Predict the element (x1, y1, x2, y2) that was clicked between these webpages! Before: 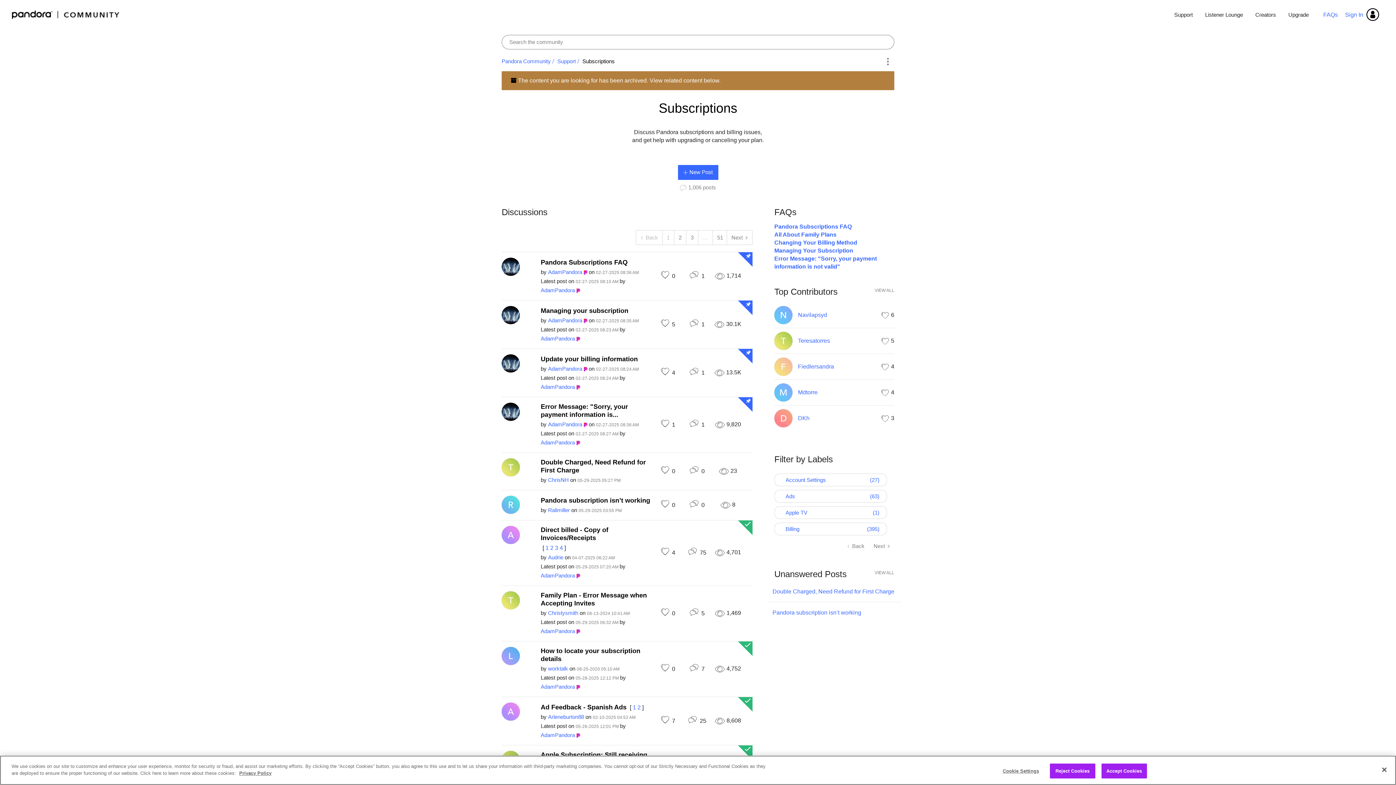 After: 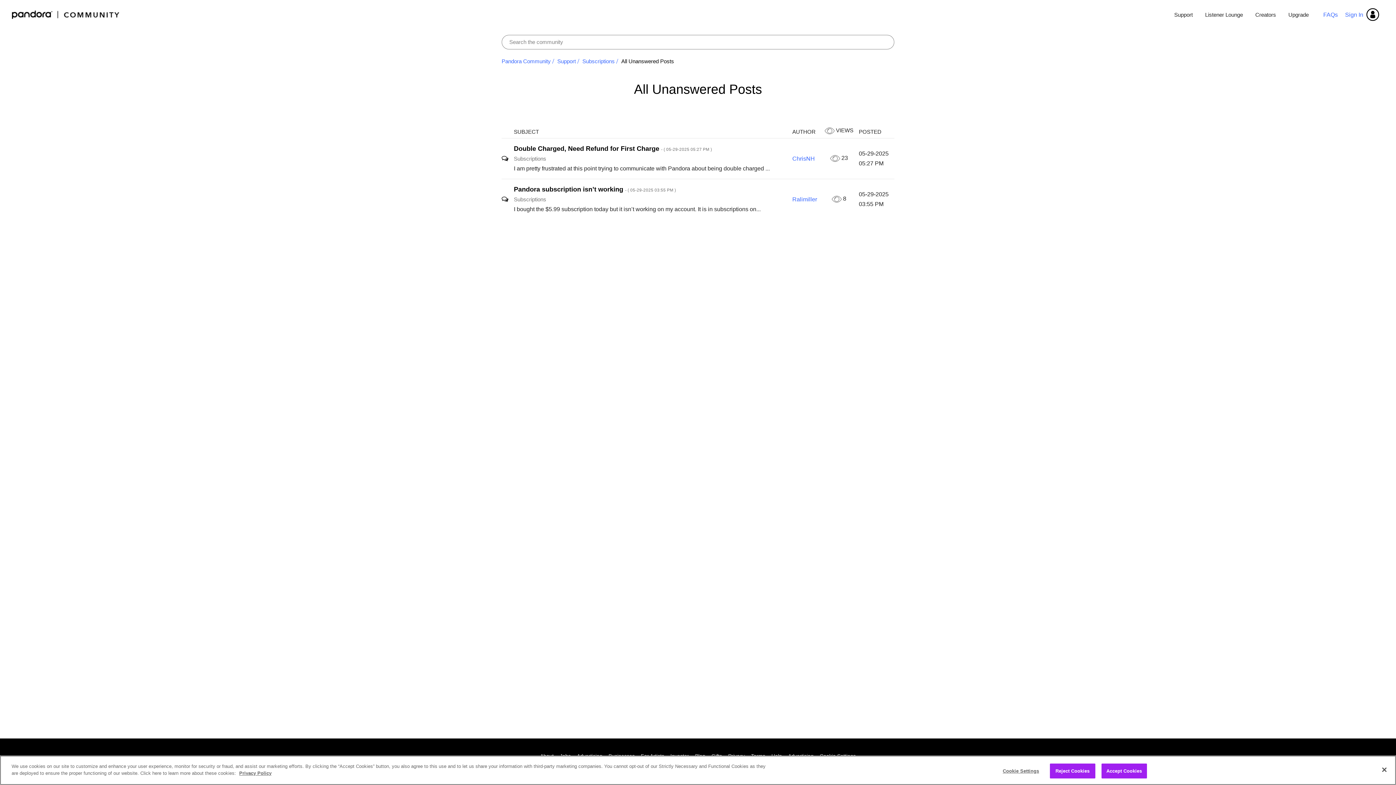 Action: label: VIEW ALL bbox: (874, 570, 894, 575)